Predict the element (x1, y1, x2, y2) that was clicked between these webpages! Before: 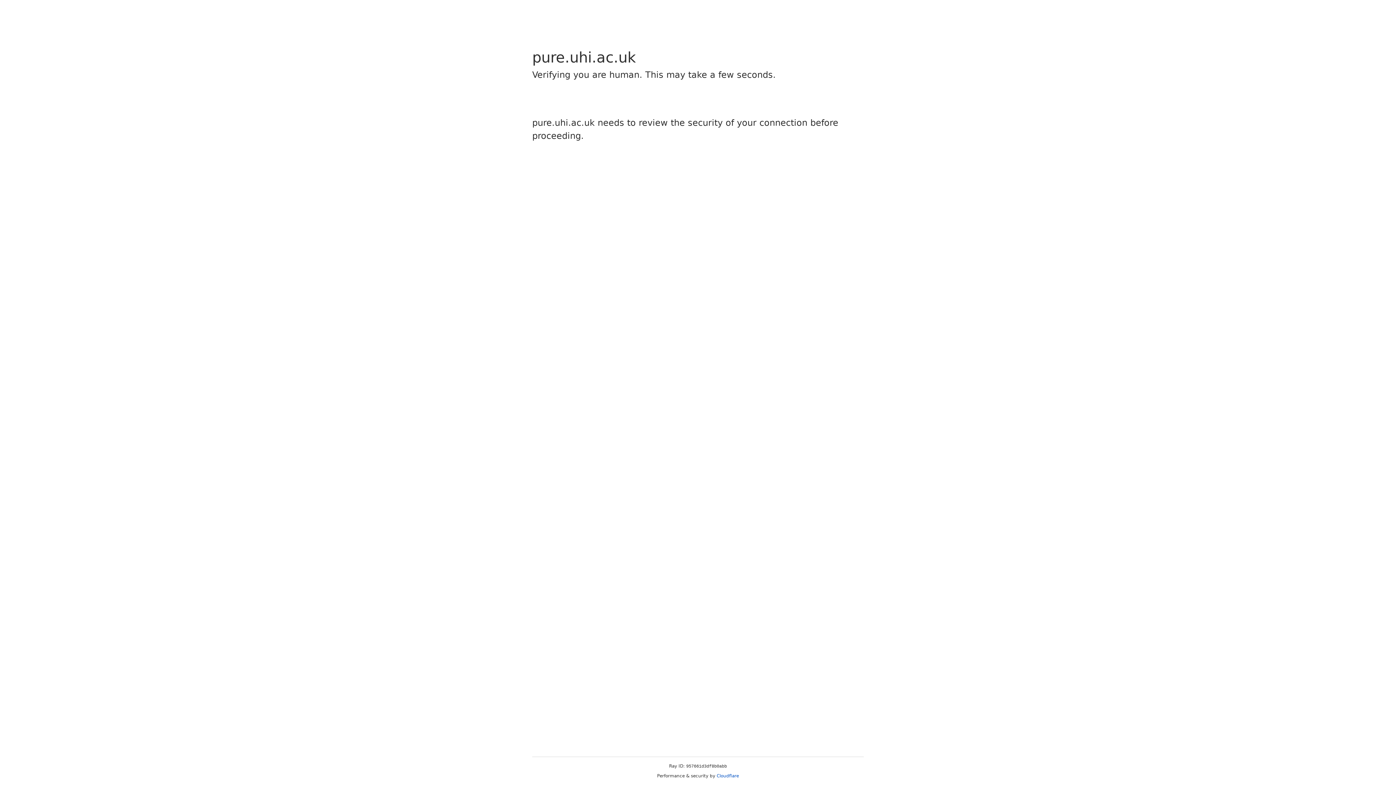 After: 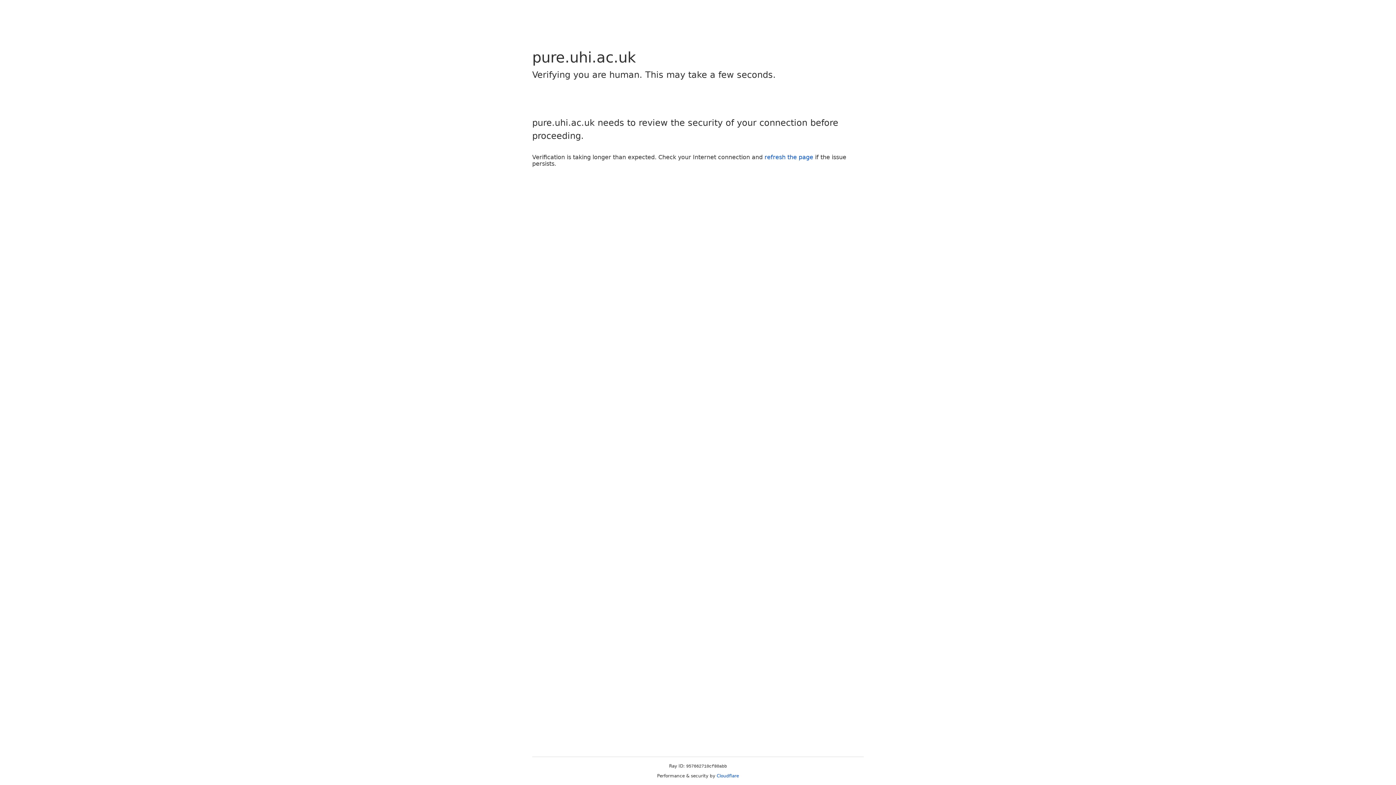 Action: label: Cloudflare bbox: (716, 773, 739, 778)